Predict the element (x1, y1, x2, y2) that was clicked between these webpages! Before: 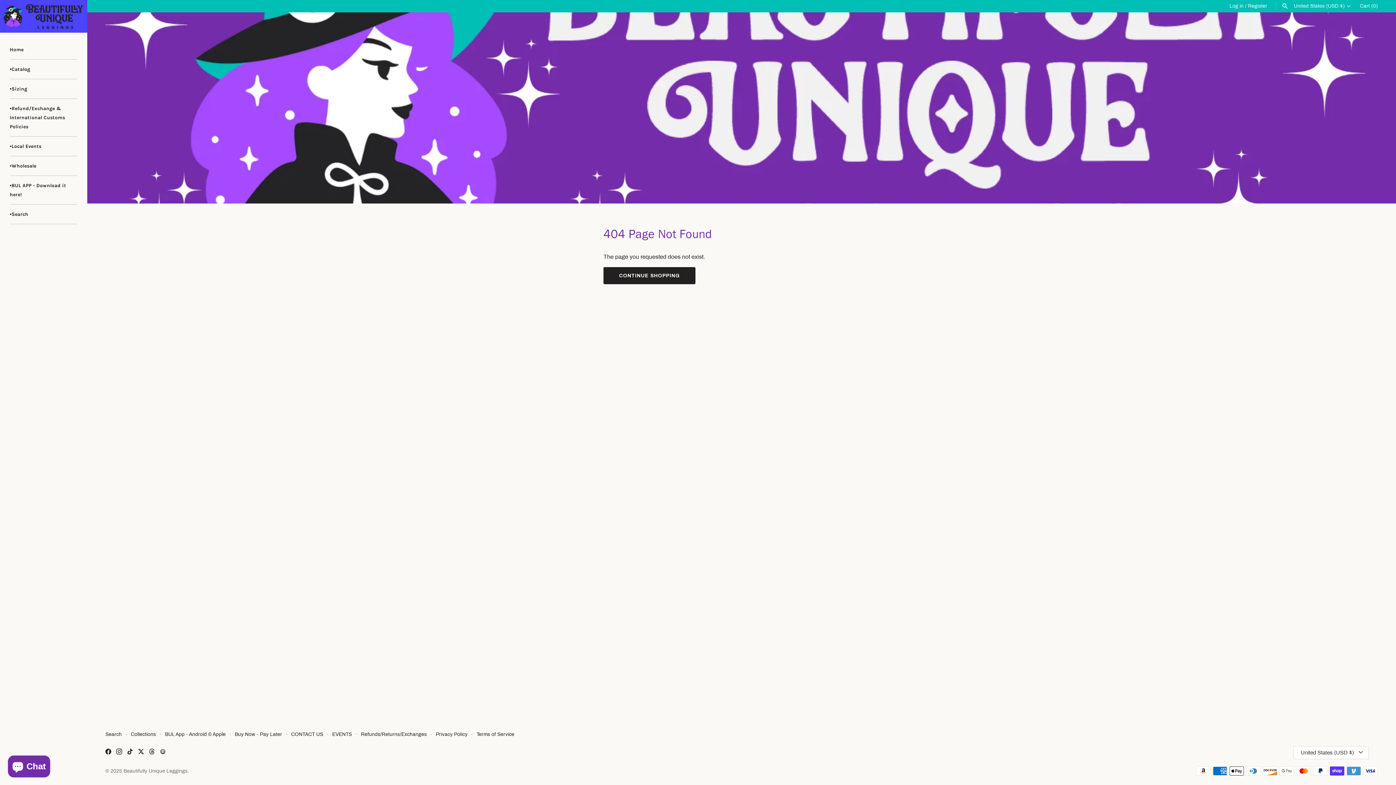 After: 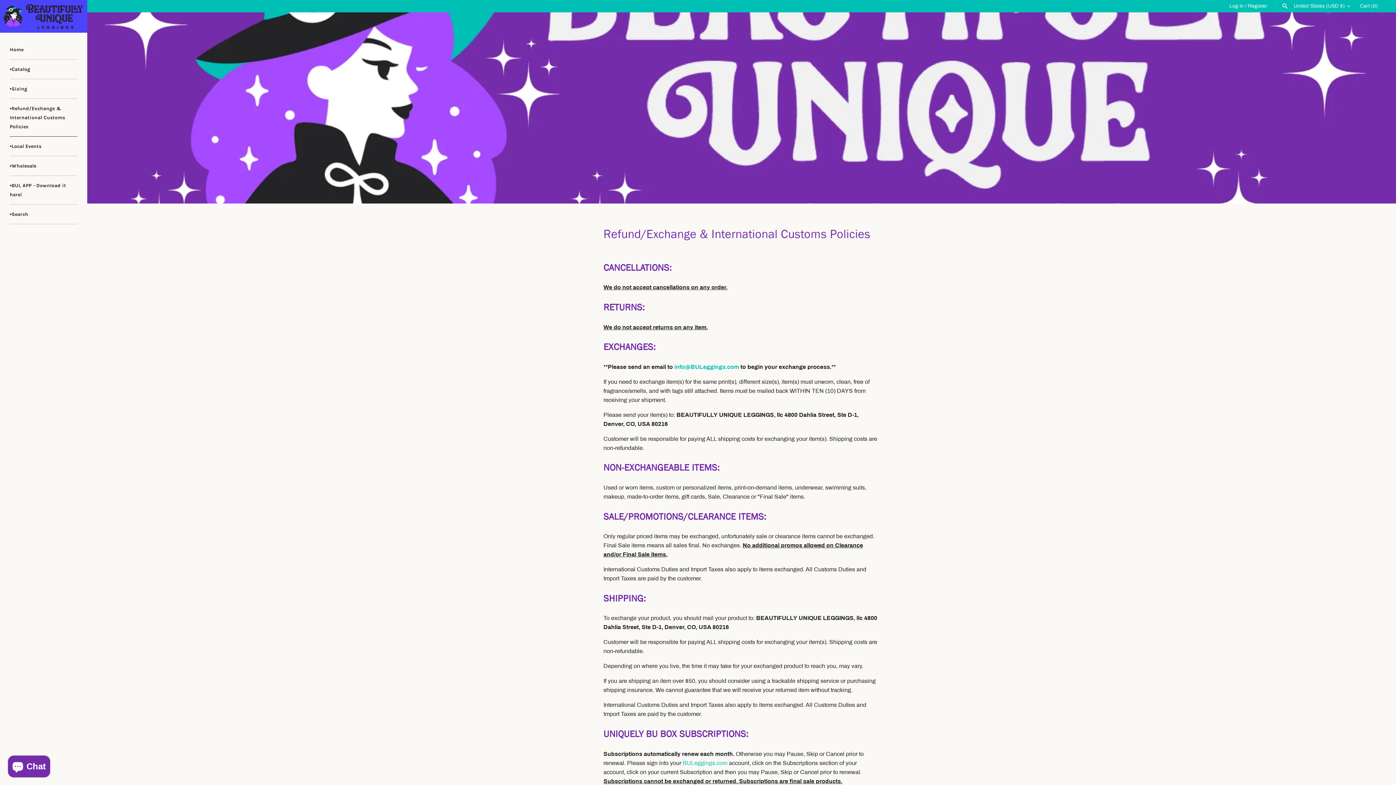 Action: bbox: (361, 731, 426, 737) label: Refunds/Returns/Exchanges